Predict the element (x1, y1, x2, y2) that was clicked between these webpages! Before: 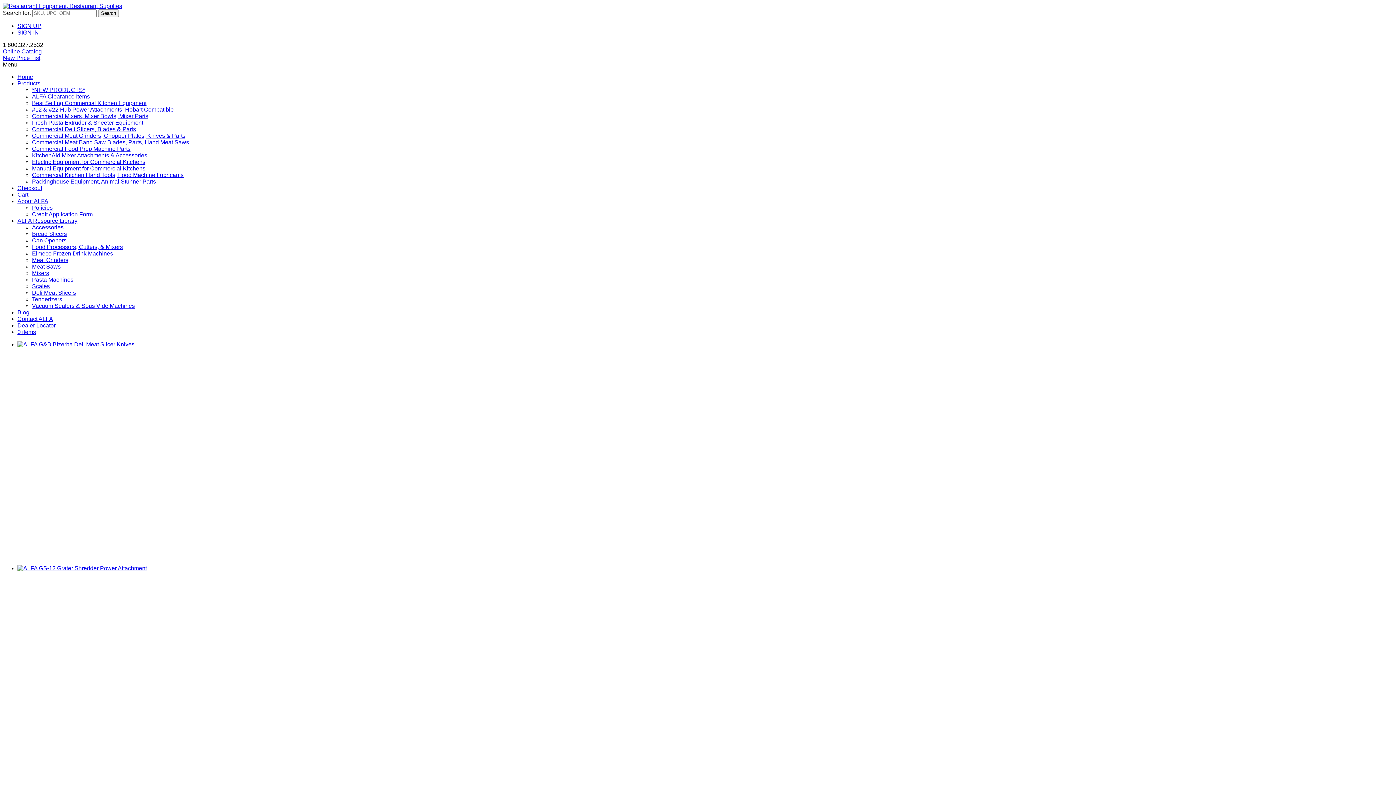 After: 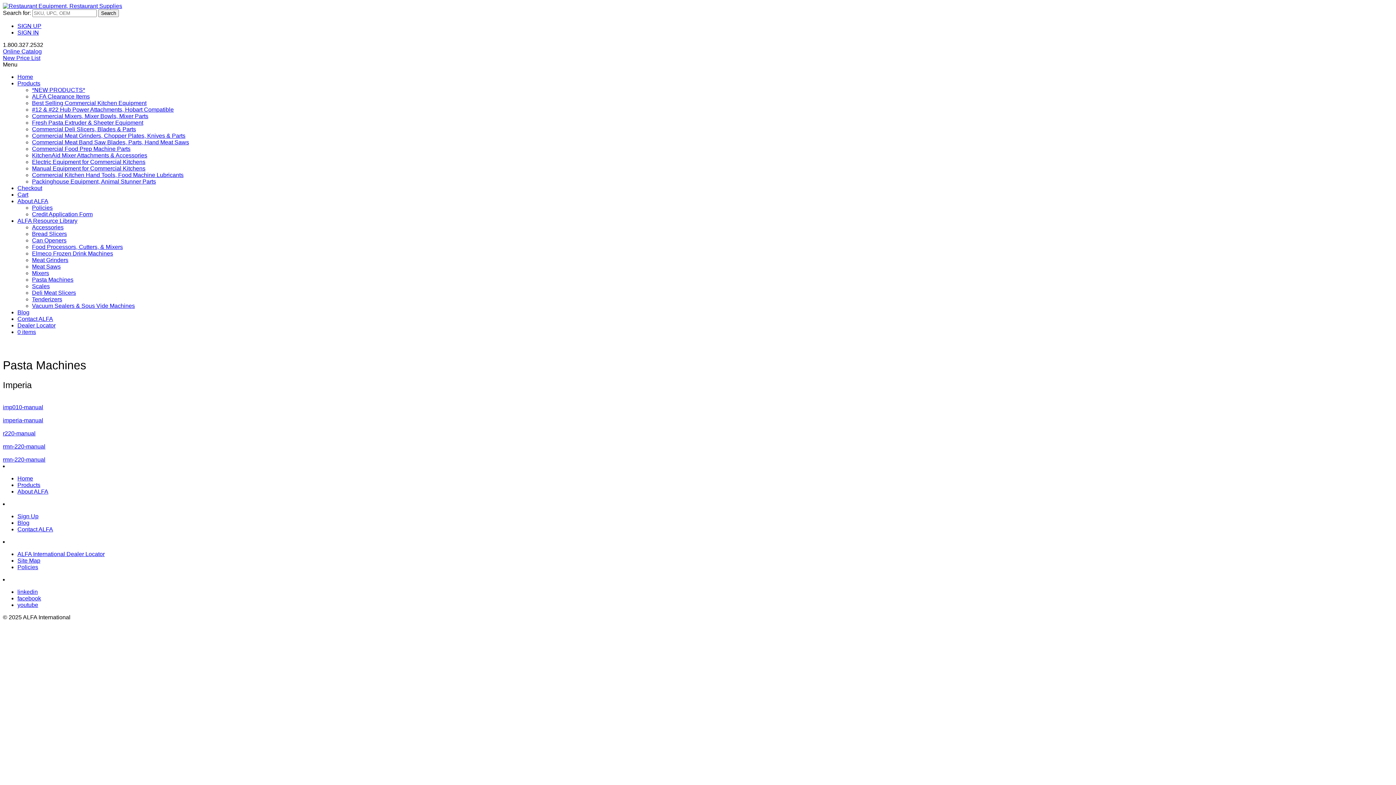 Action: label: Pasta Machines bbox: (32, 276, 73, 282)